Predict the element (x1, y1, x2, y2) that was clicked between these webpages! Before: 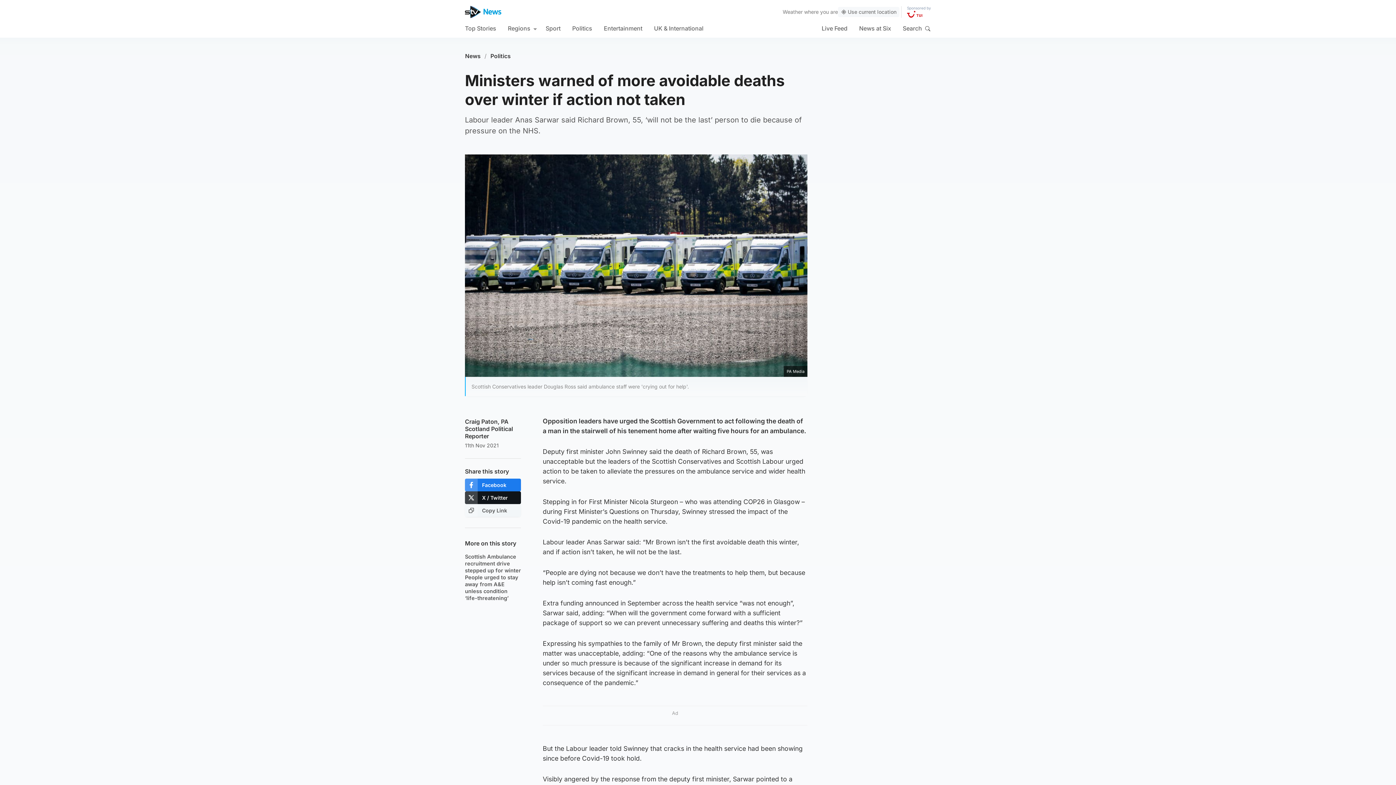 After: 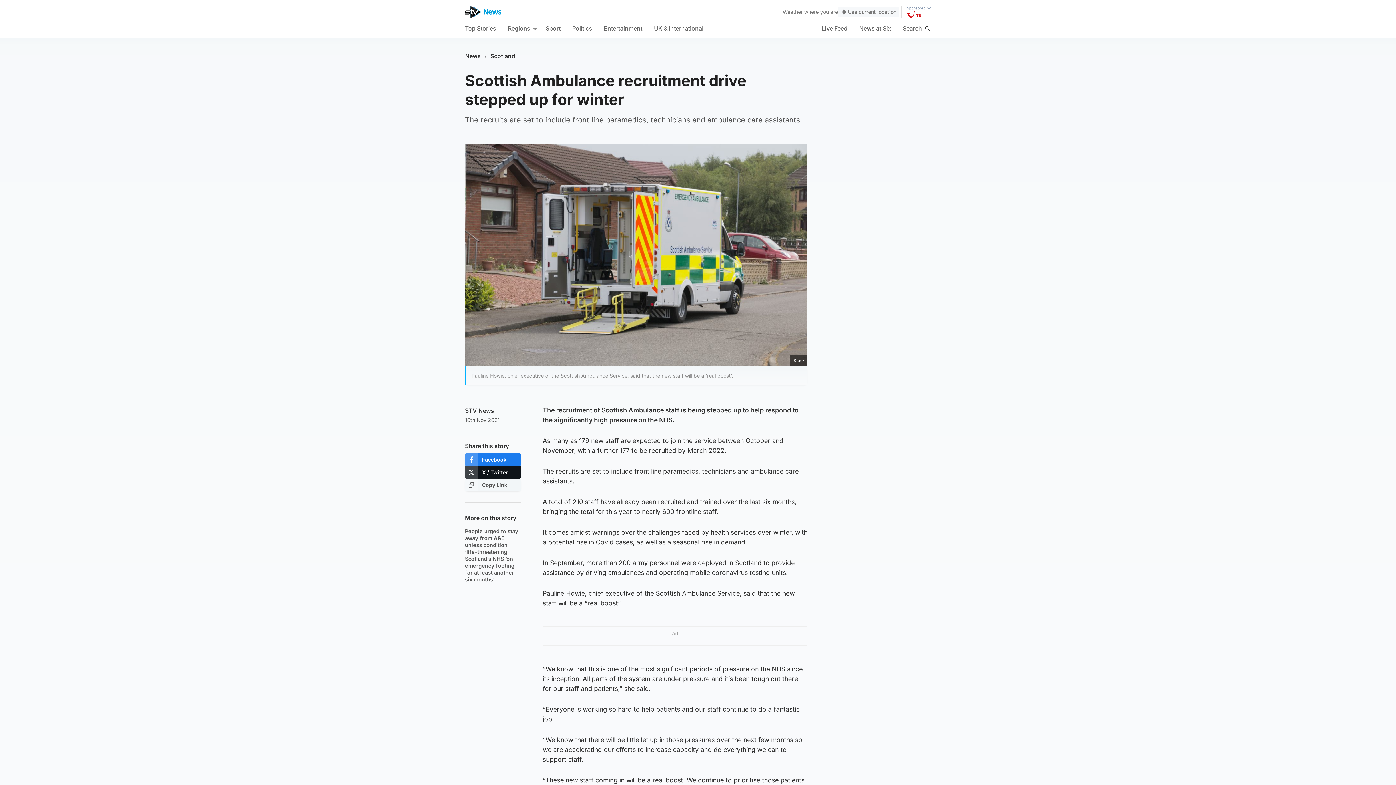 Action: bbox: (465, 553, 521, 574) label: Scottish Ambulance recruitment drive stepped up for winter